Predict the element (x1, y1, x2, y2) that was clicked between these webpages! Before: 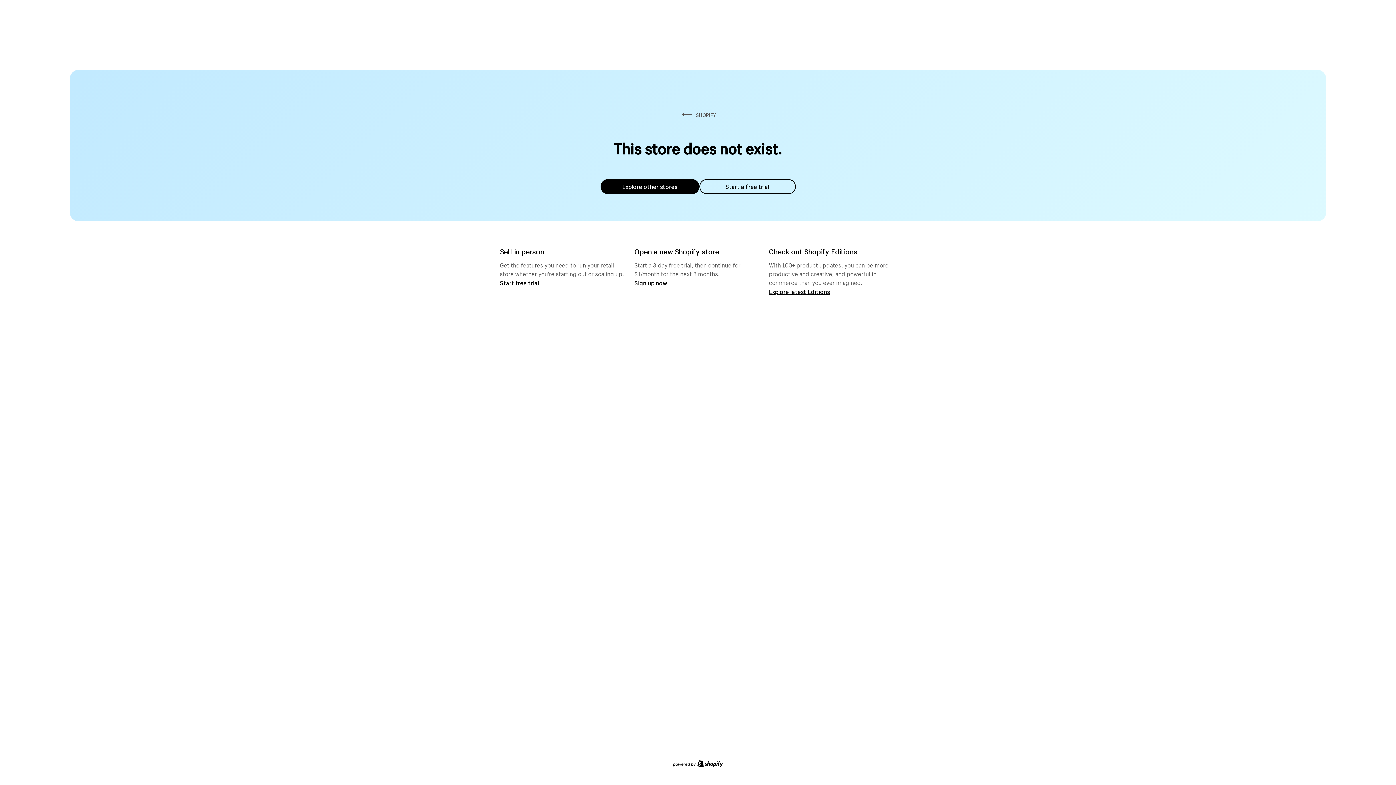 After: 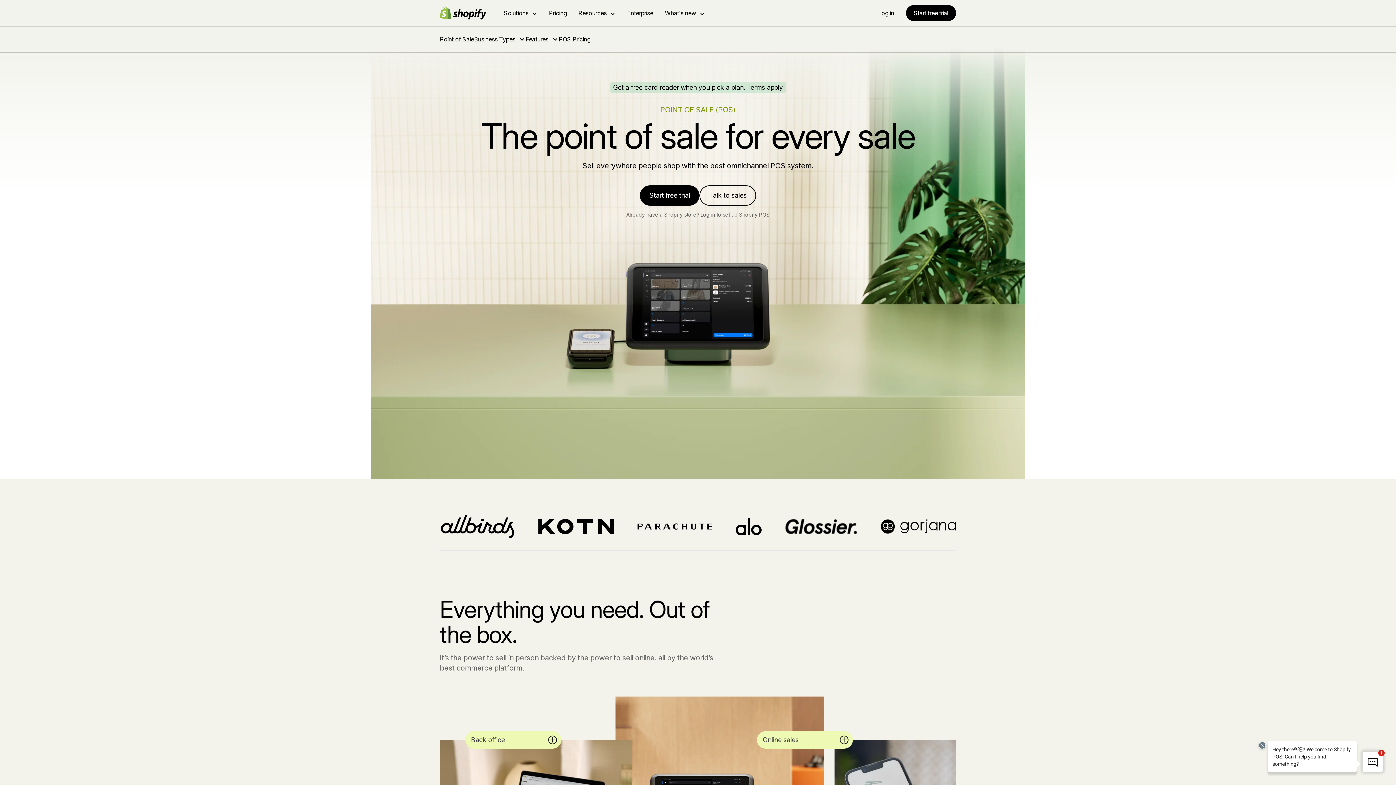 Action: bbox: (500, 279, 539, 286) label: Start free trial